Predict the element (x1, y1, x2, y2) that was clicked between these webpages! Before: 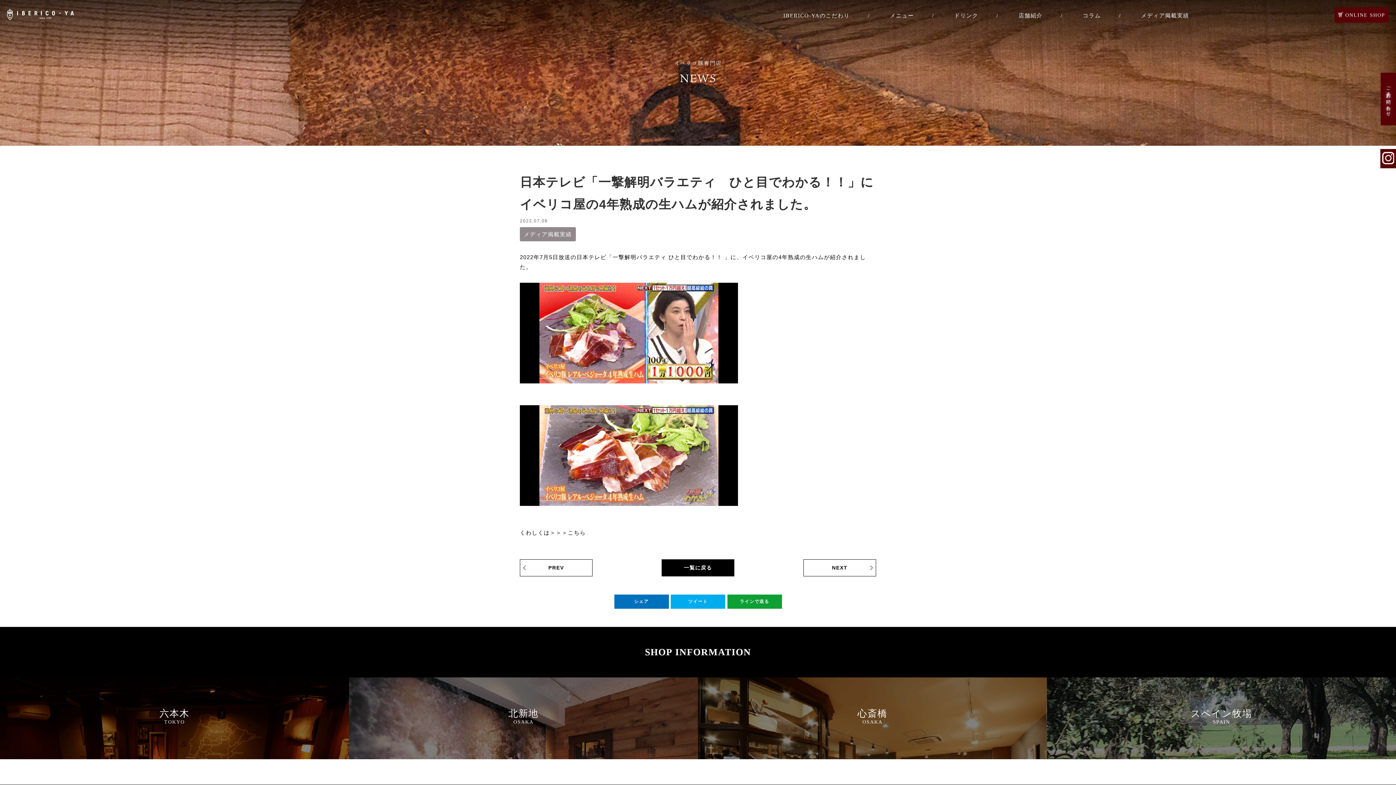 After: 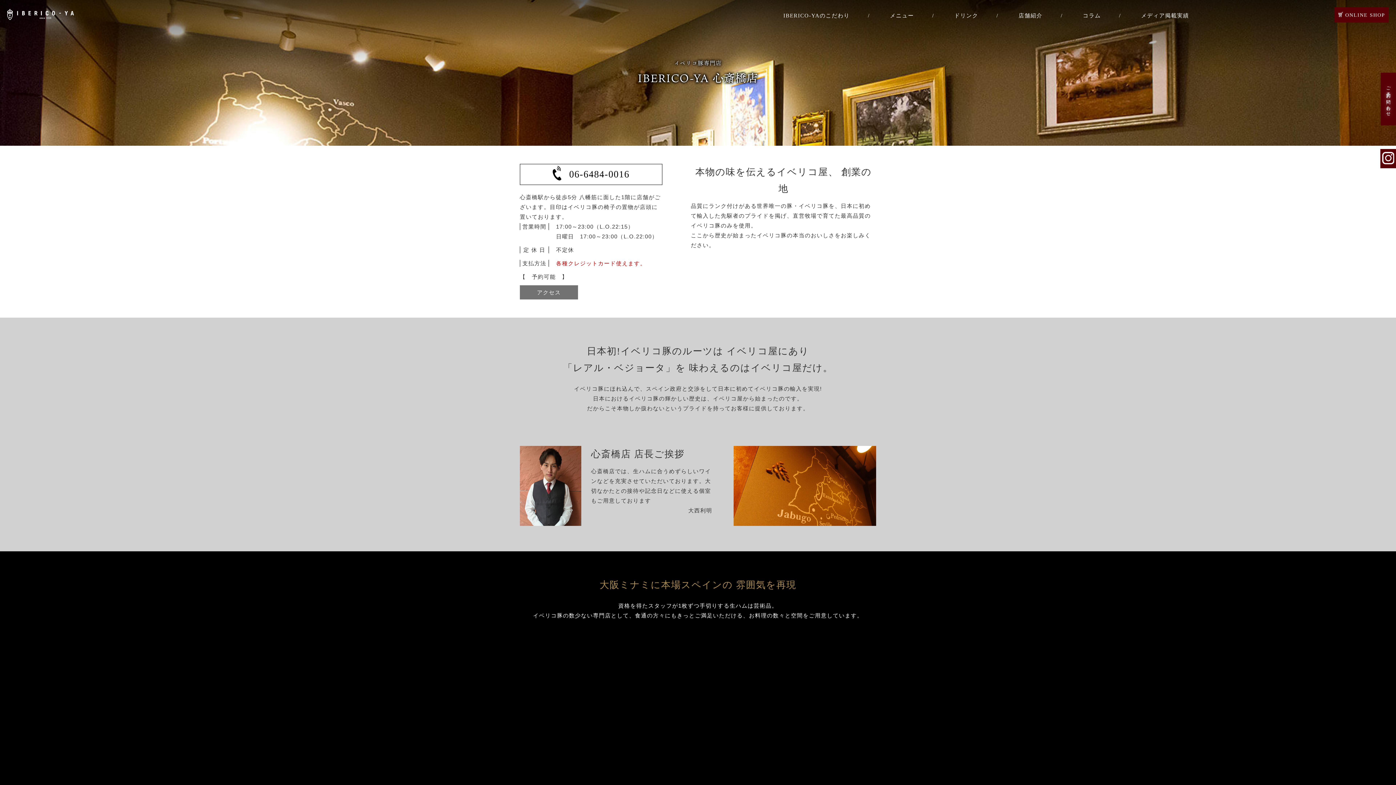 Action: bbox: (698, 677, 1047, 759)